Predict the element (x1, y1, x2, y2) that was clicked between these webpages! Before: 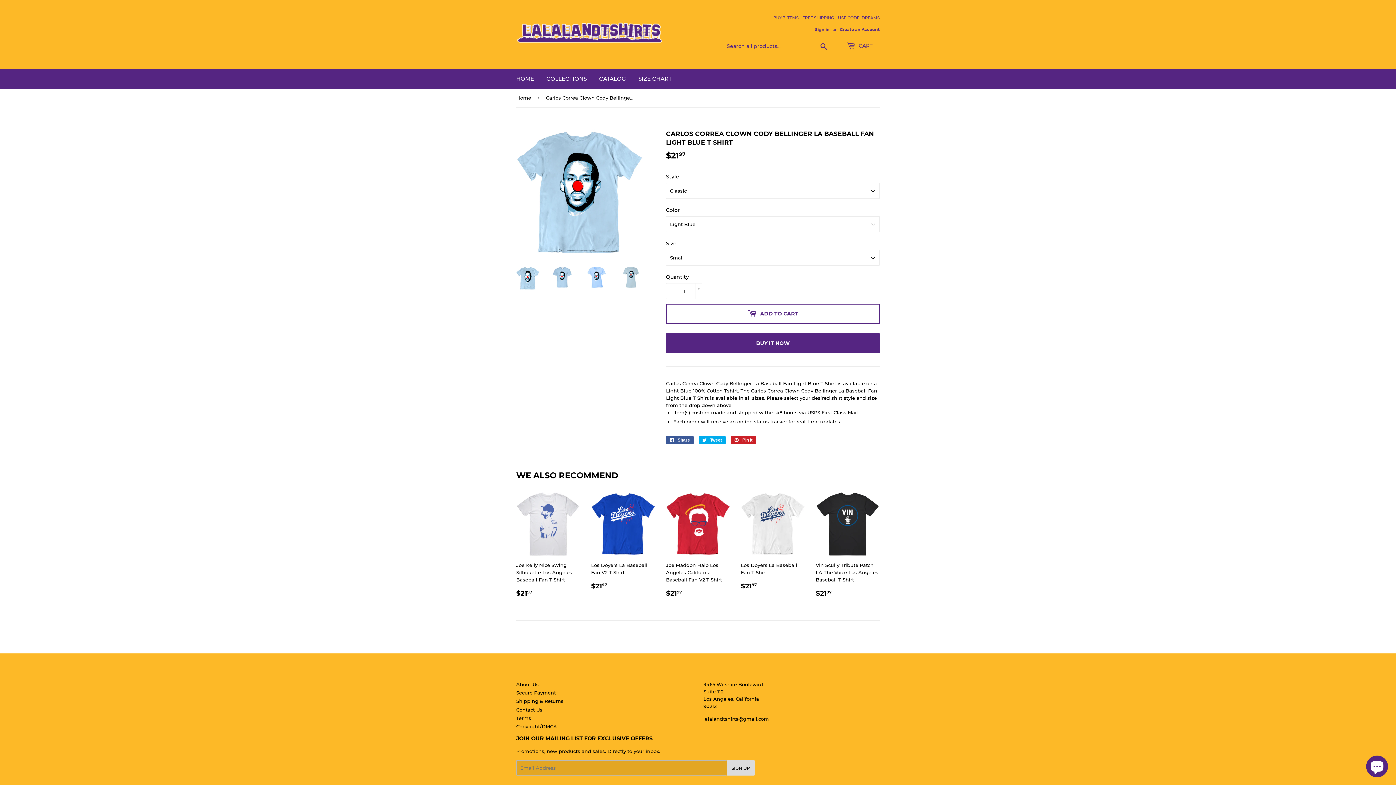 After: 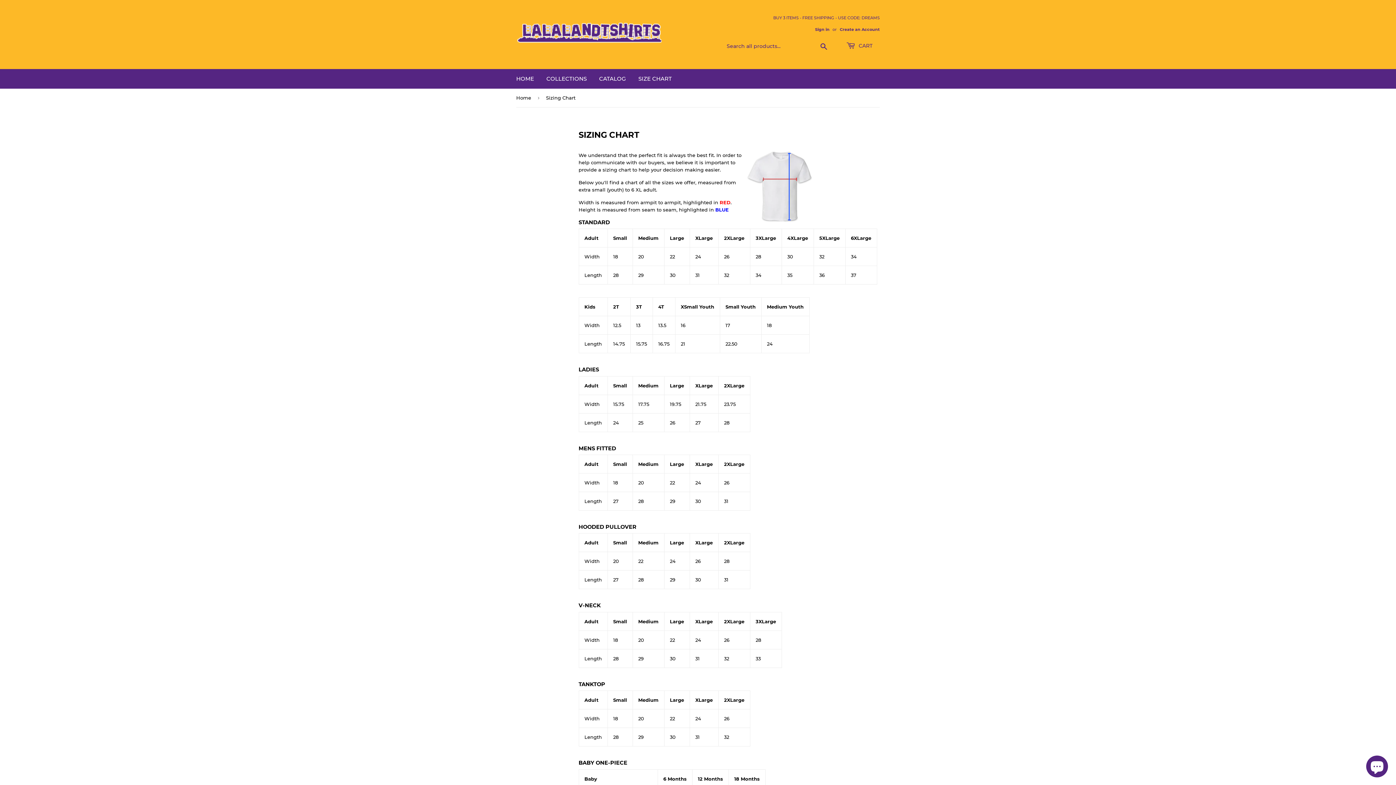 Action: label: SIZE CHART bbox: (633, 69, 677, 88)